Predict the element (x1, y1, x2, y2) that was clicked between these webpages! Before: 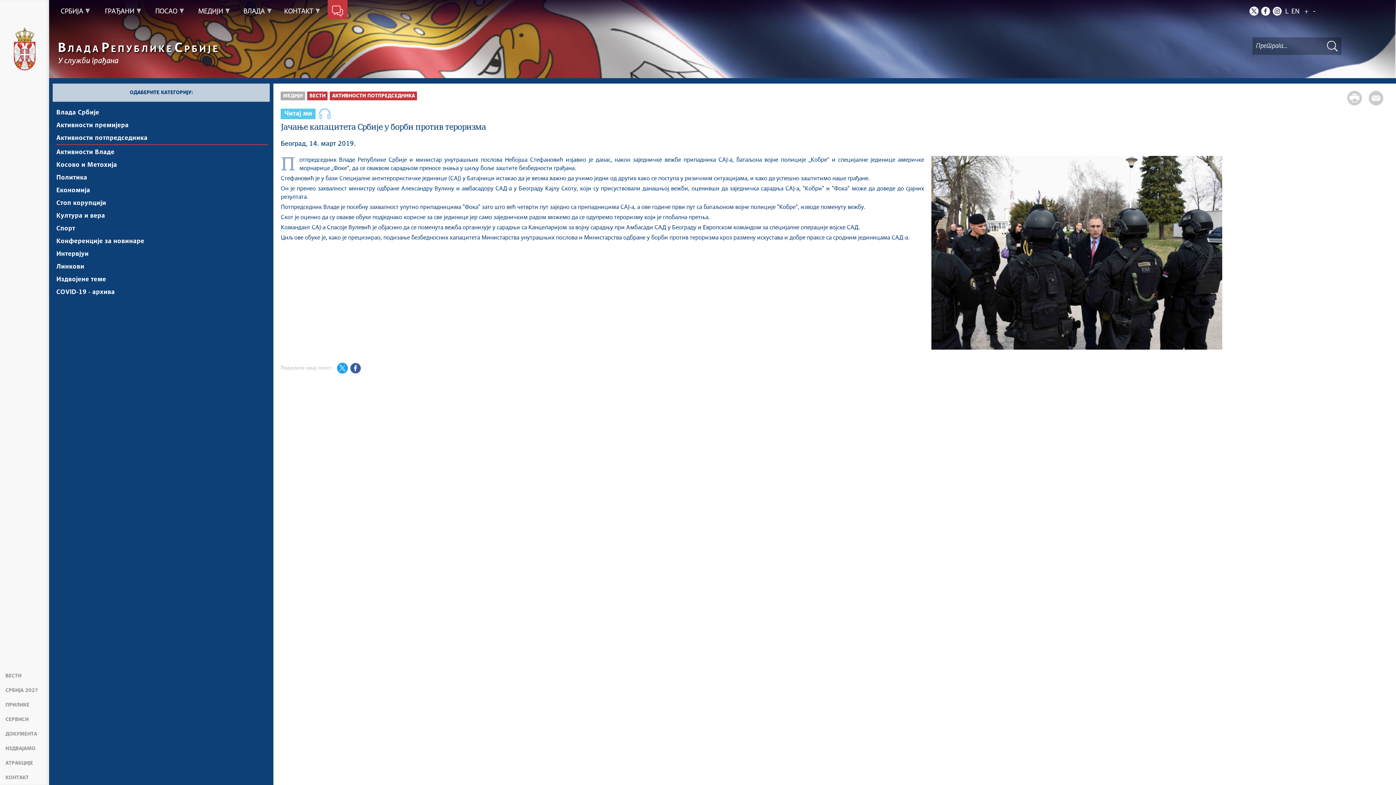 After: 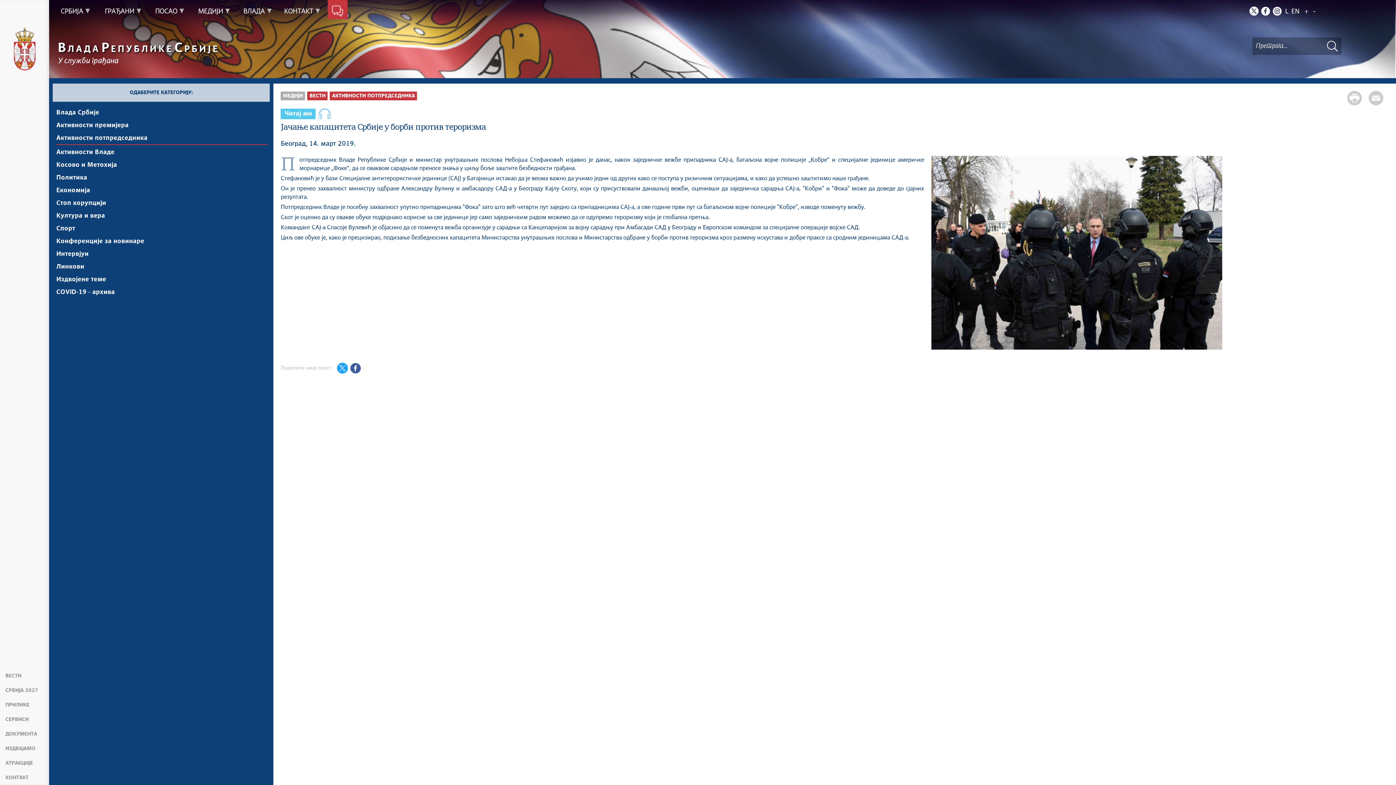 Action: bbox: (337, 362, 348, 373) label: X